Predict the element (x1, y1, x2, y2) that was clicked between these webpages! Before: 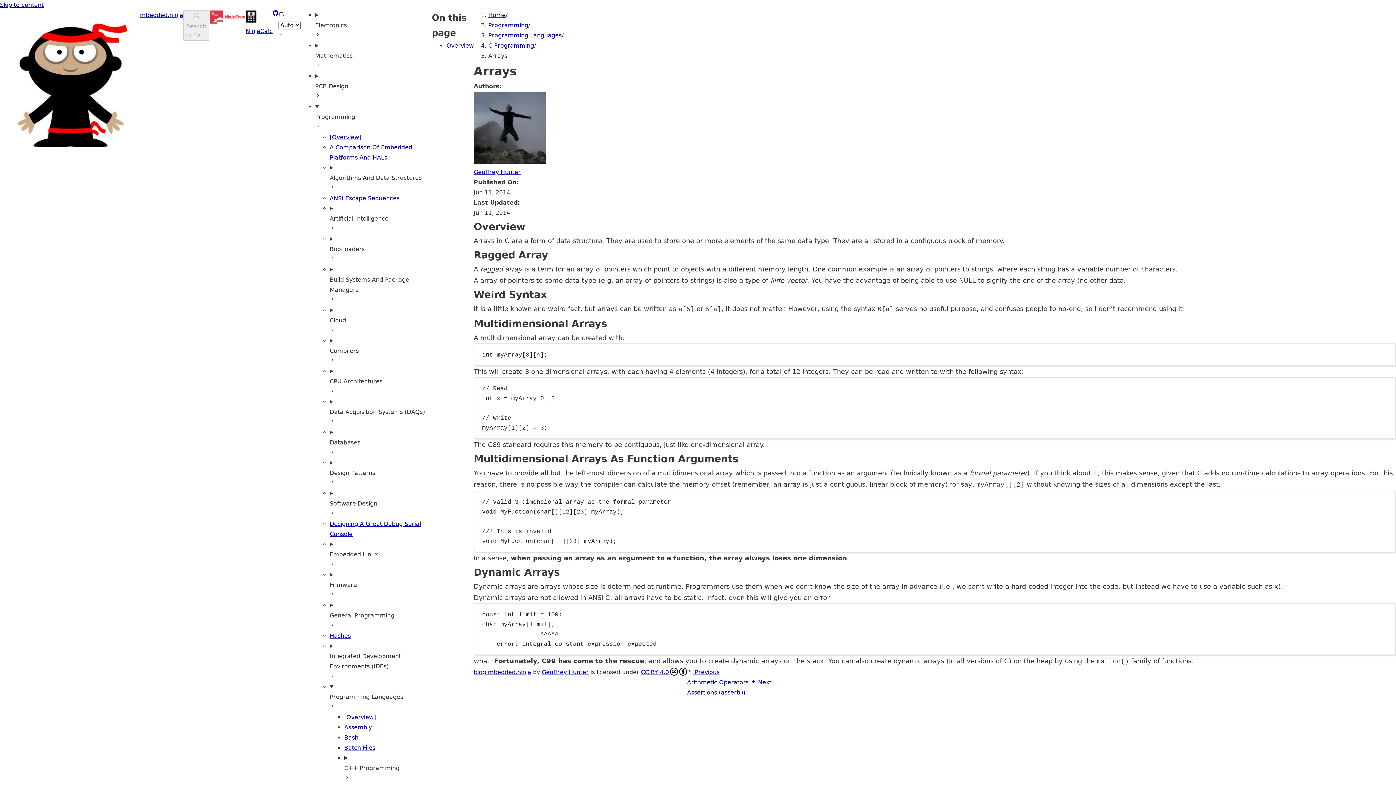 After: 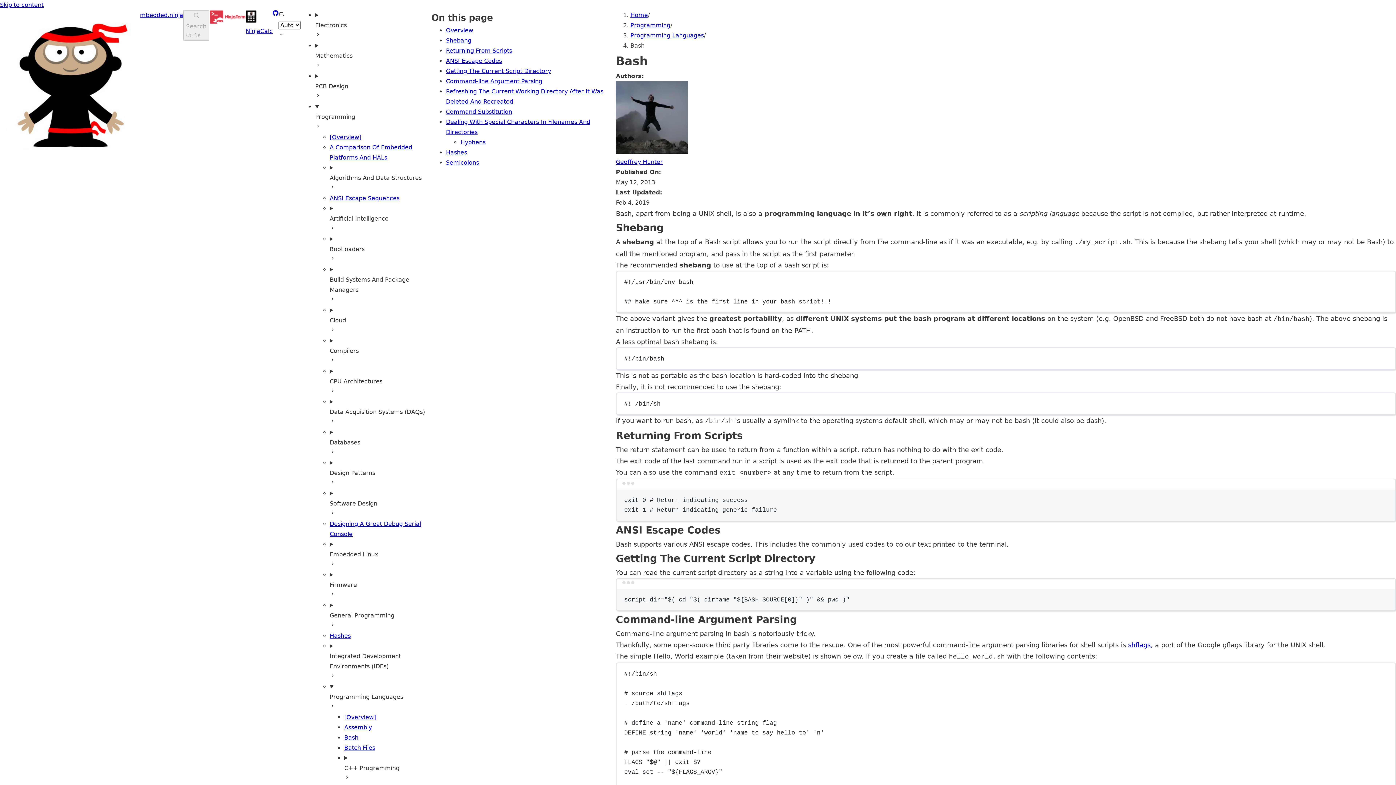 Action: label: Bash bbox: (344, 734, 358, 741)